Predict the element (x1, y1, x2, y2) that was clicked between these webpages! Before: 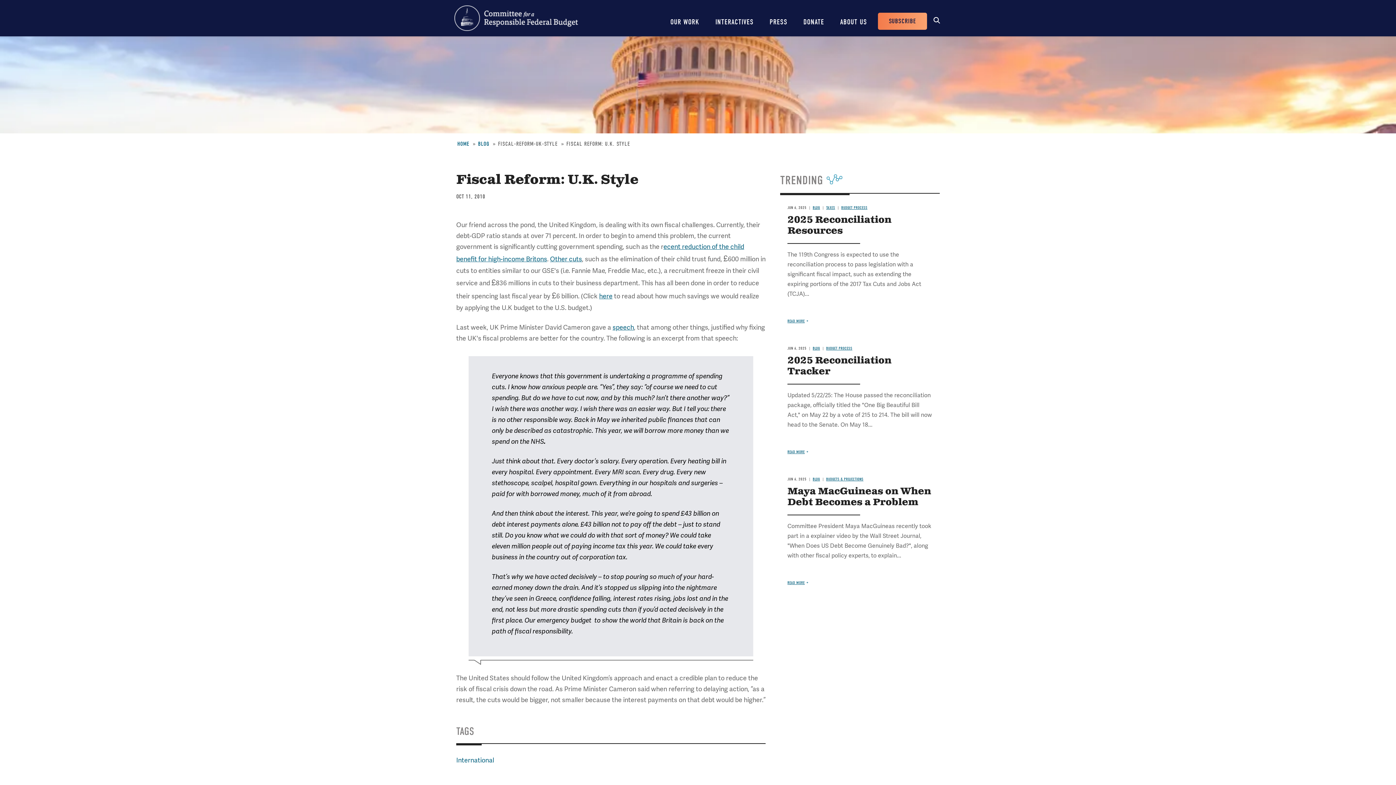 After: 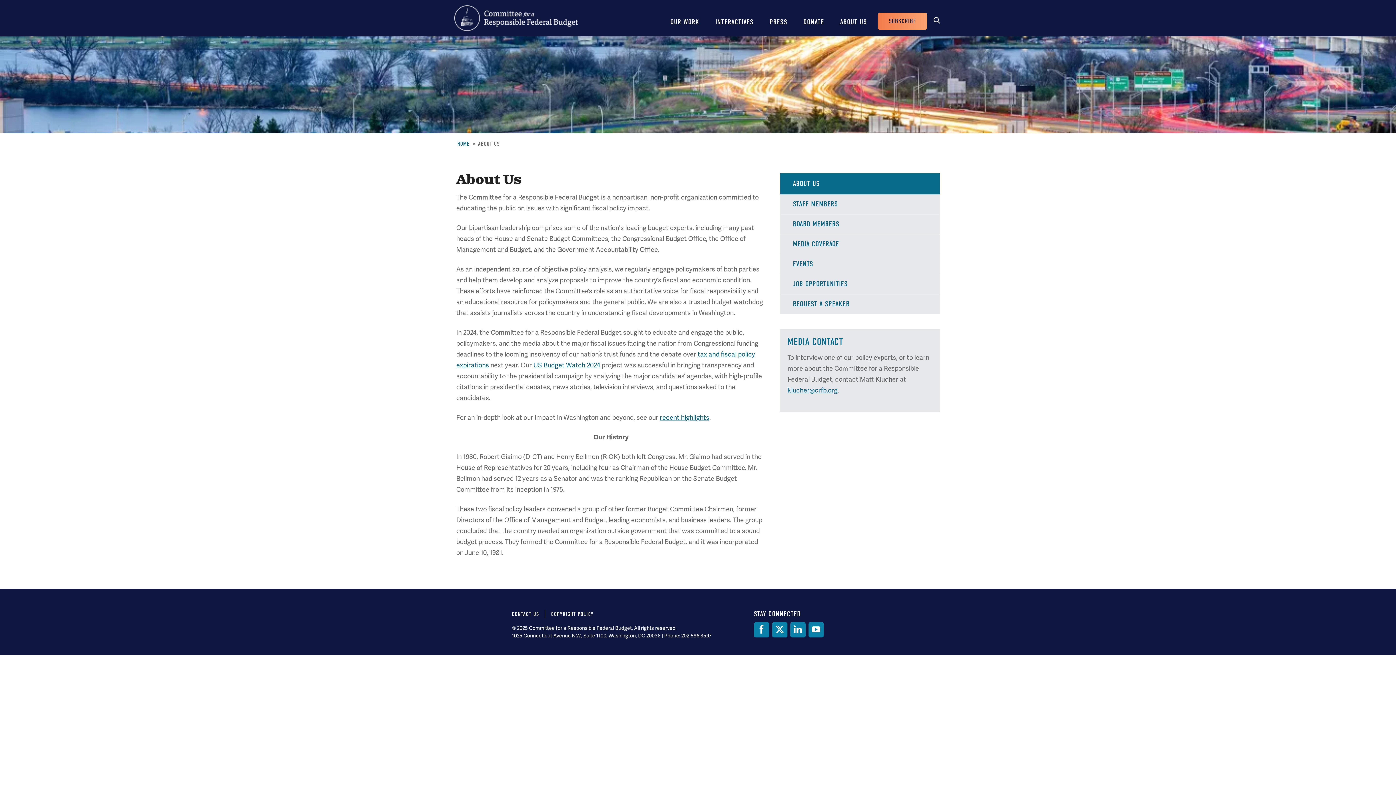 Action: bbox: (833, 0, 874, 36) label: ABOUT US